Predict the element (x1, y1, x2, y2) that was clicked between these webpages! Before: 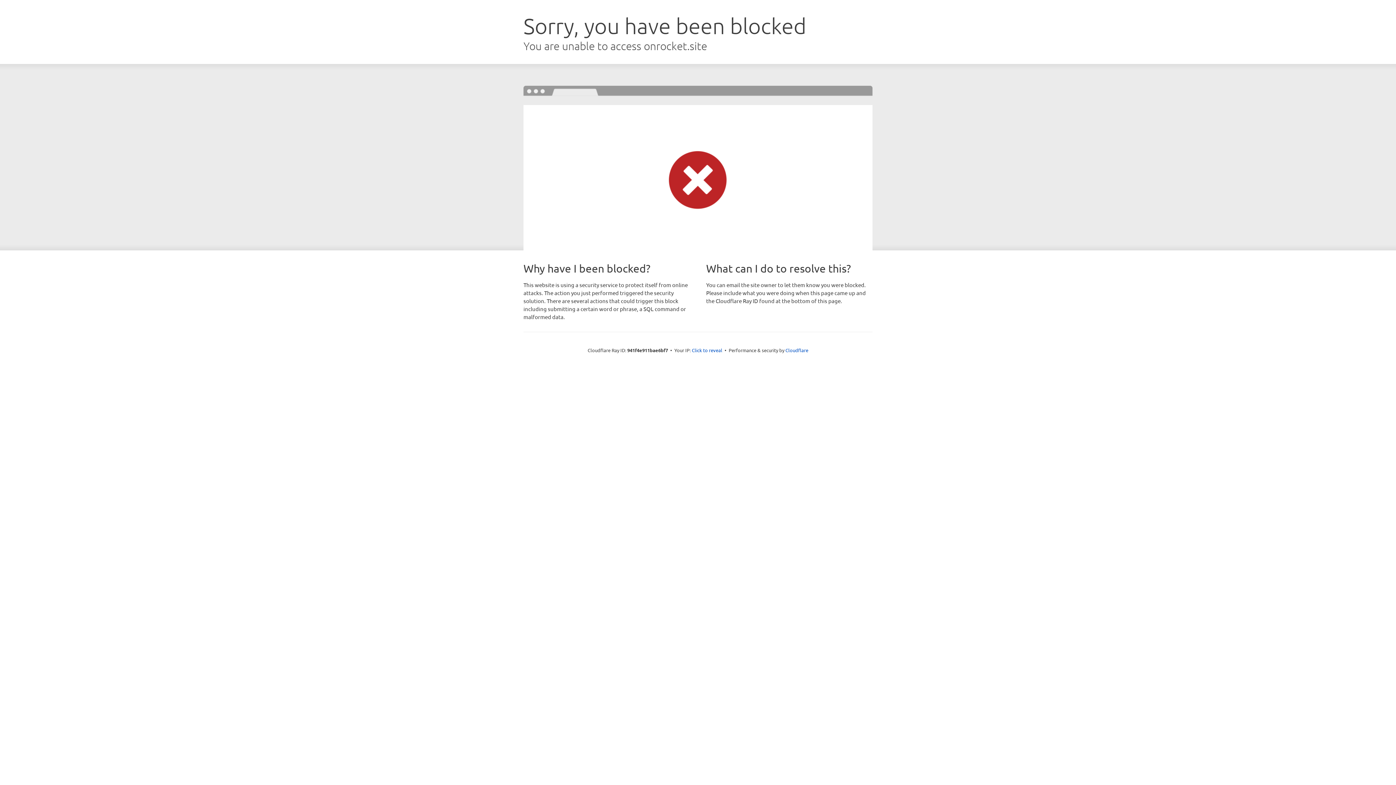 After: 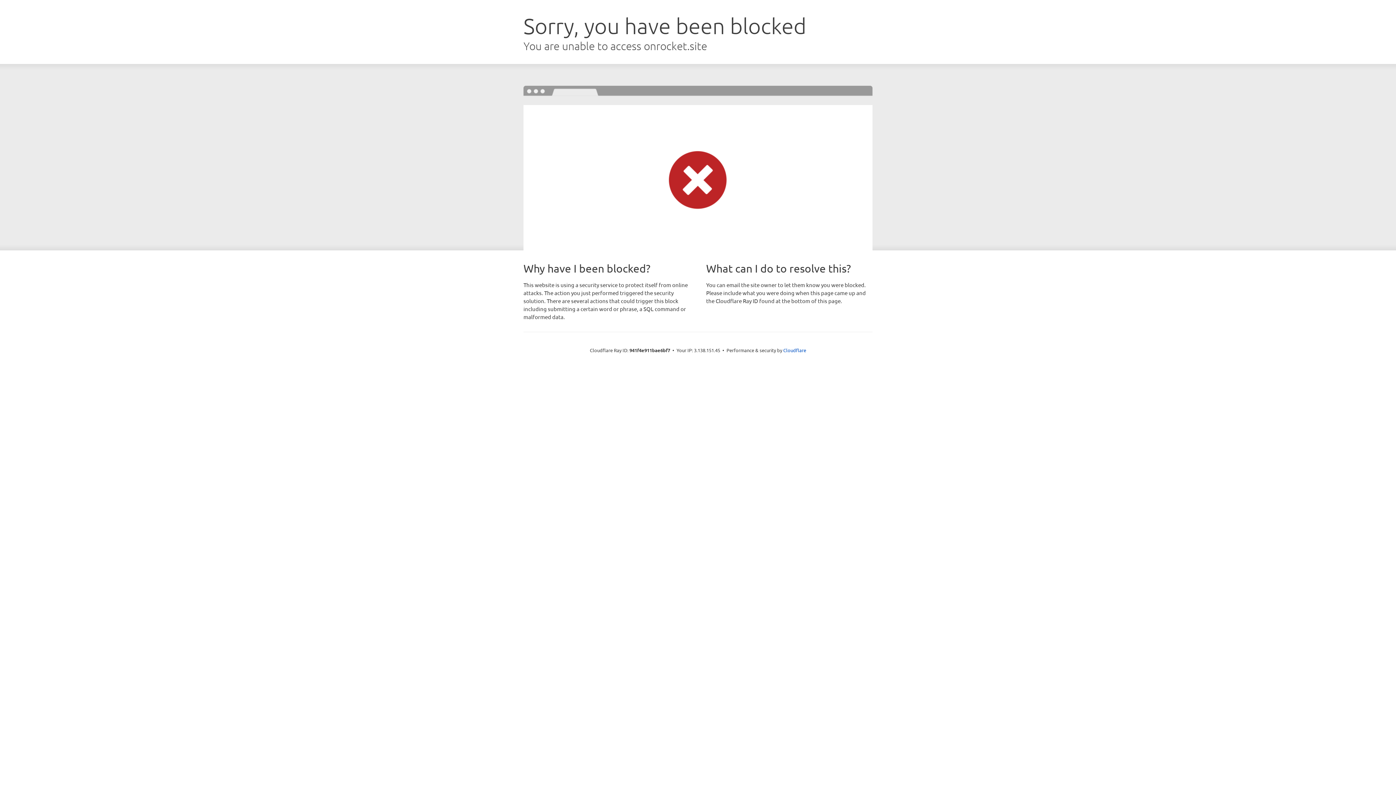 Action: bbox: (692, 346, 722, 353) label: Click to reveal